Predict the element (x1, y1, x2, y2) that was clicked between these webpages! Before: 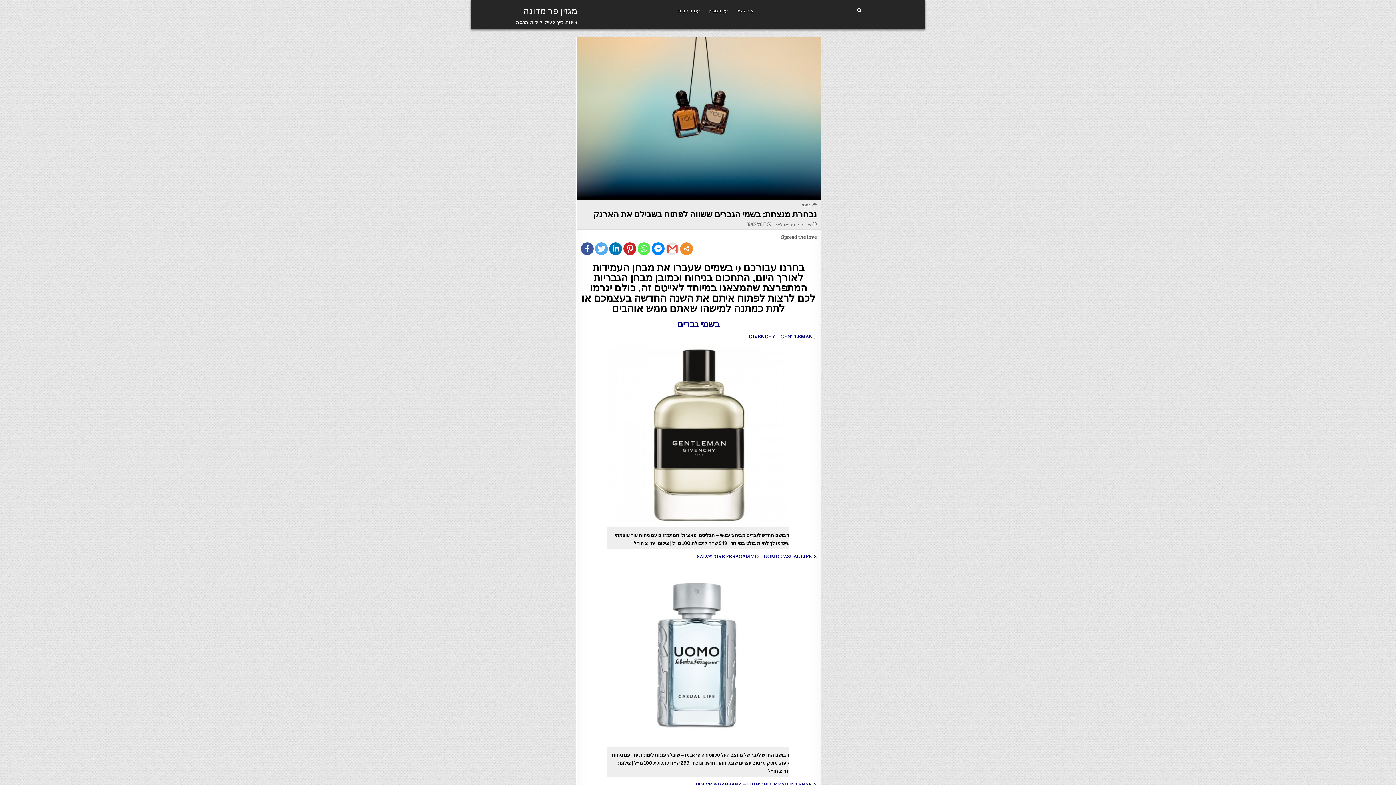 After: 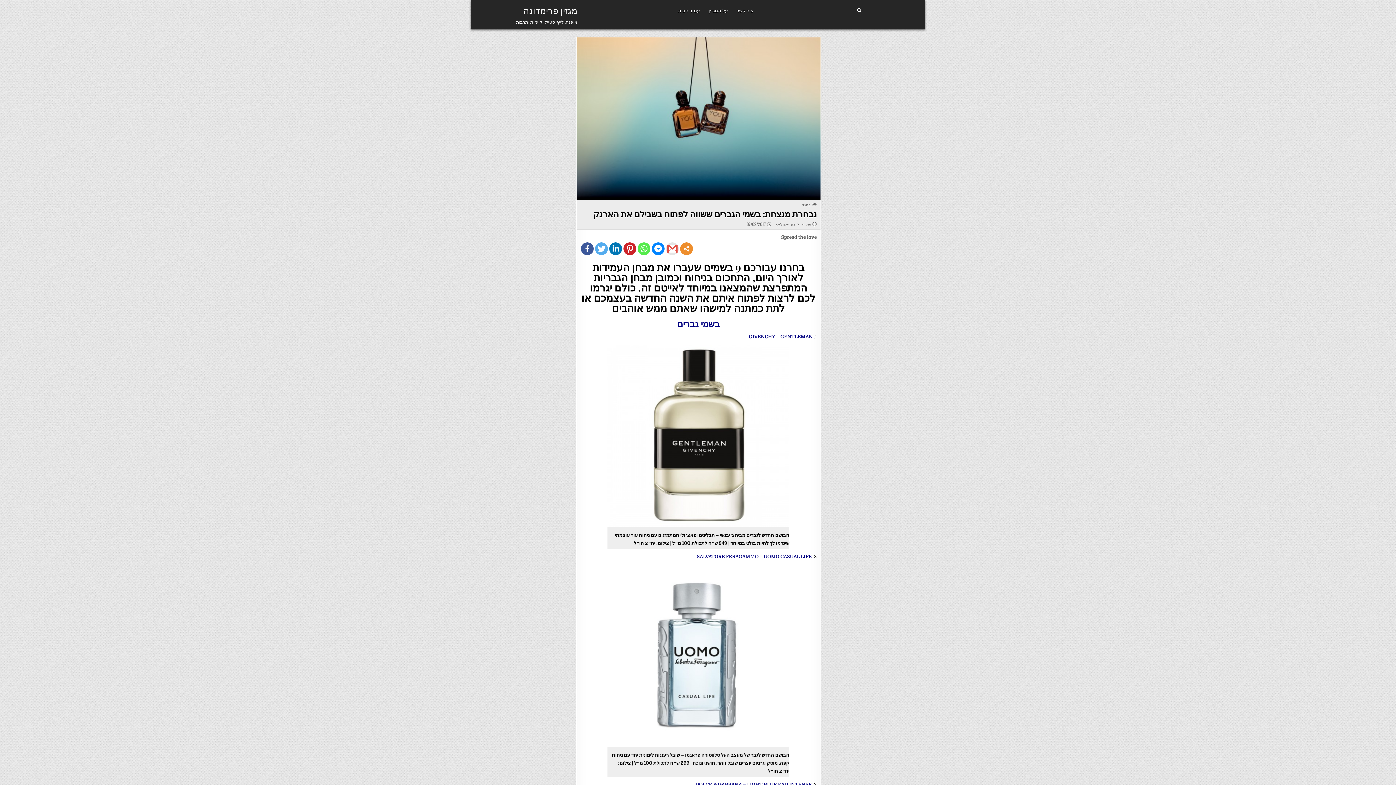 Action: label: נבחרת מנצחת: בשמי הגברים ששווה לפתוח בשבילם את הארנק bbox: (593, 208, 817, 219)